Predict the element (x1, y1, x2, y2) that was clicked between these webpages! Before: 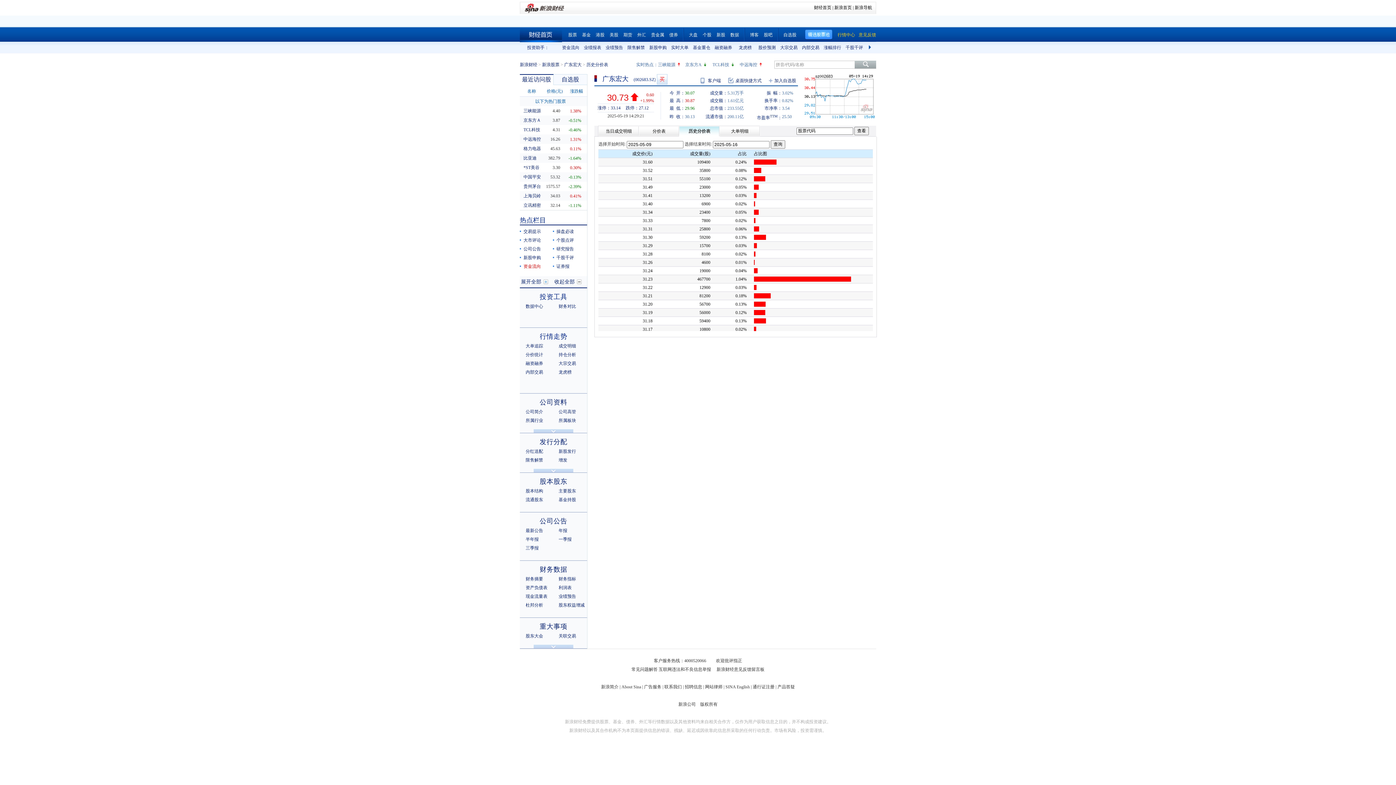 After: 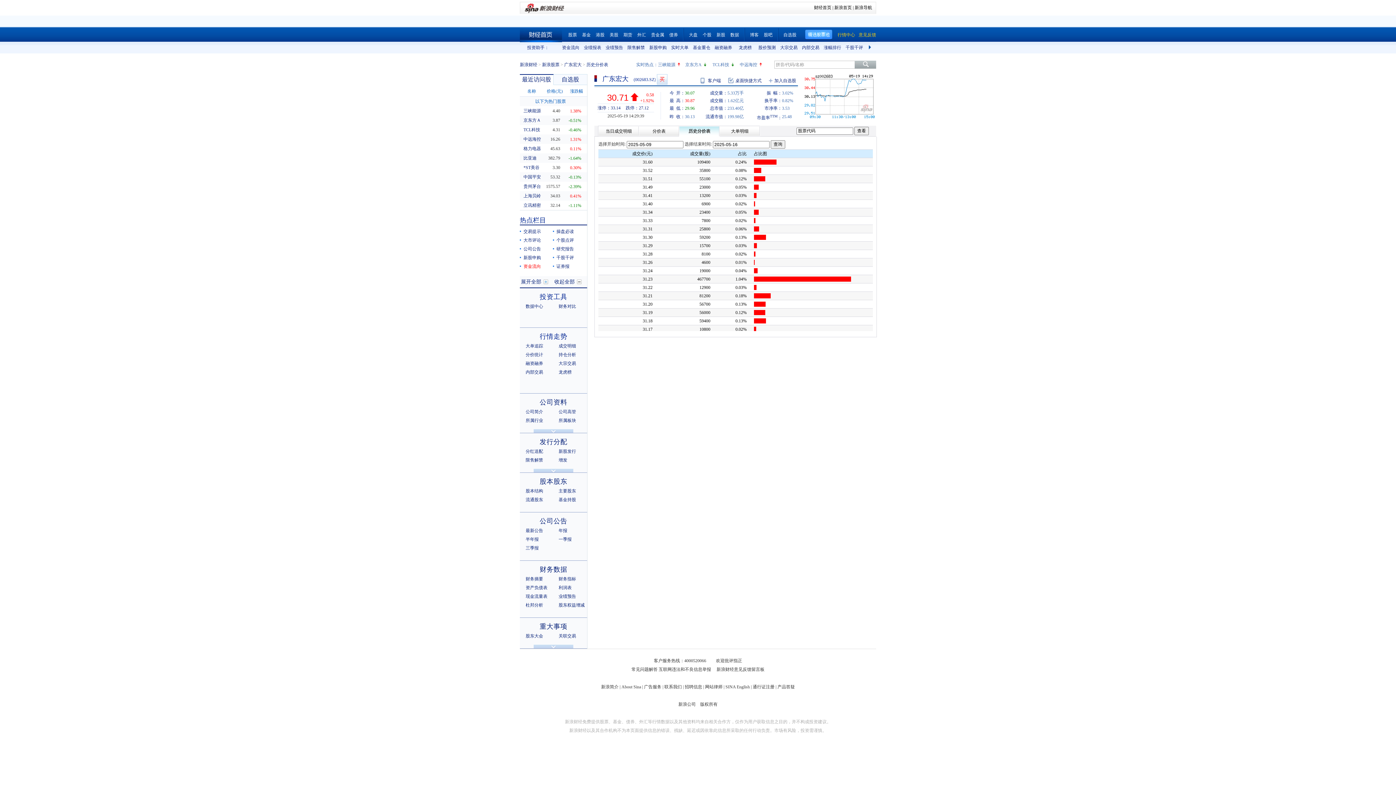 Action: label: 公司资料 bbox: (539, 398, 567, 406)